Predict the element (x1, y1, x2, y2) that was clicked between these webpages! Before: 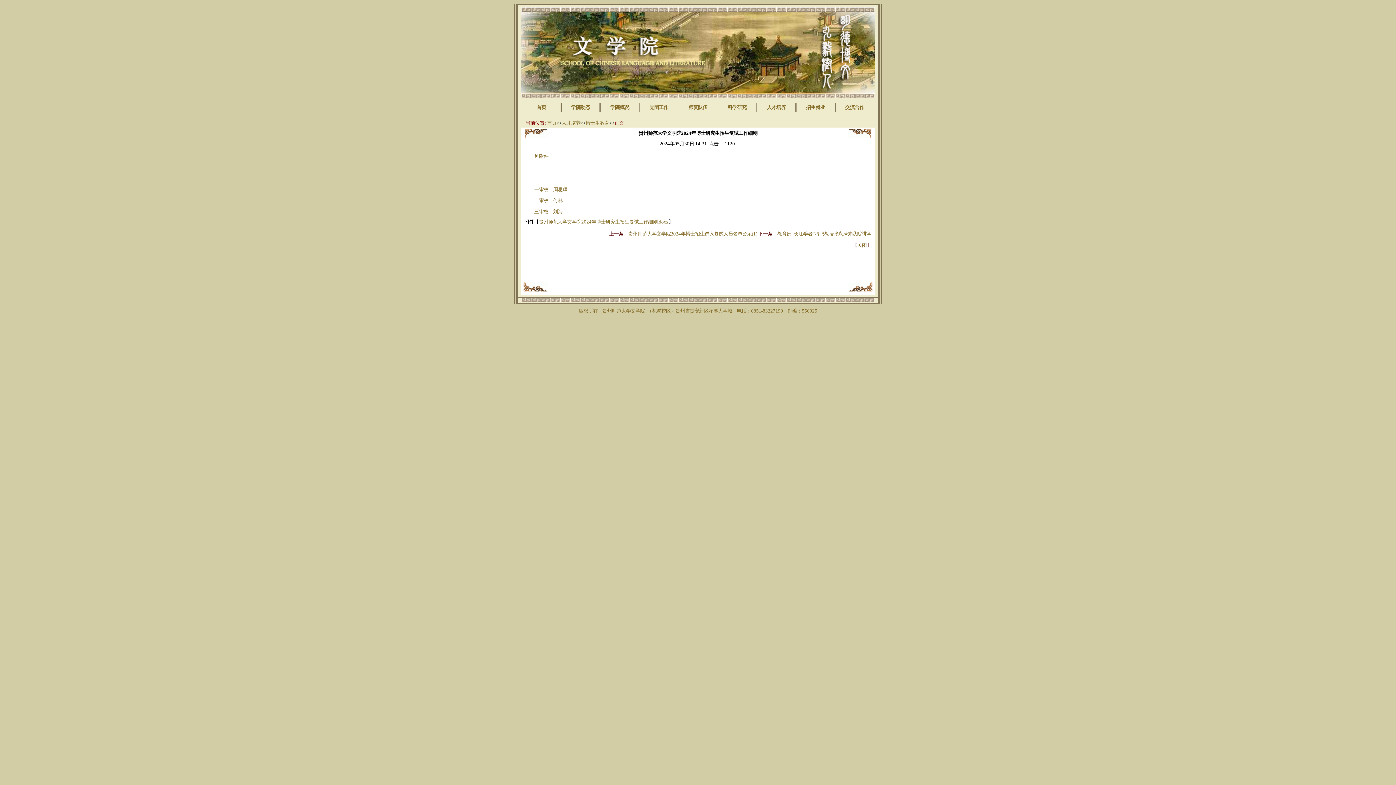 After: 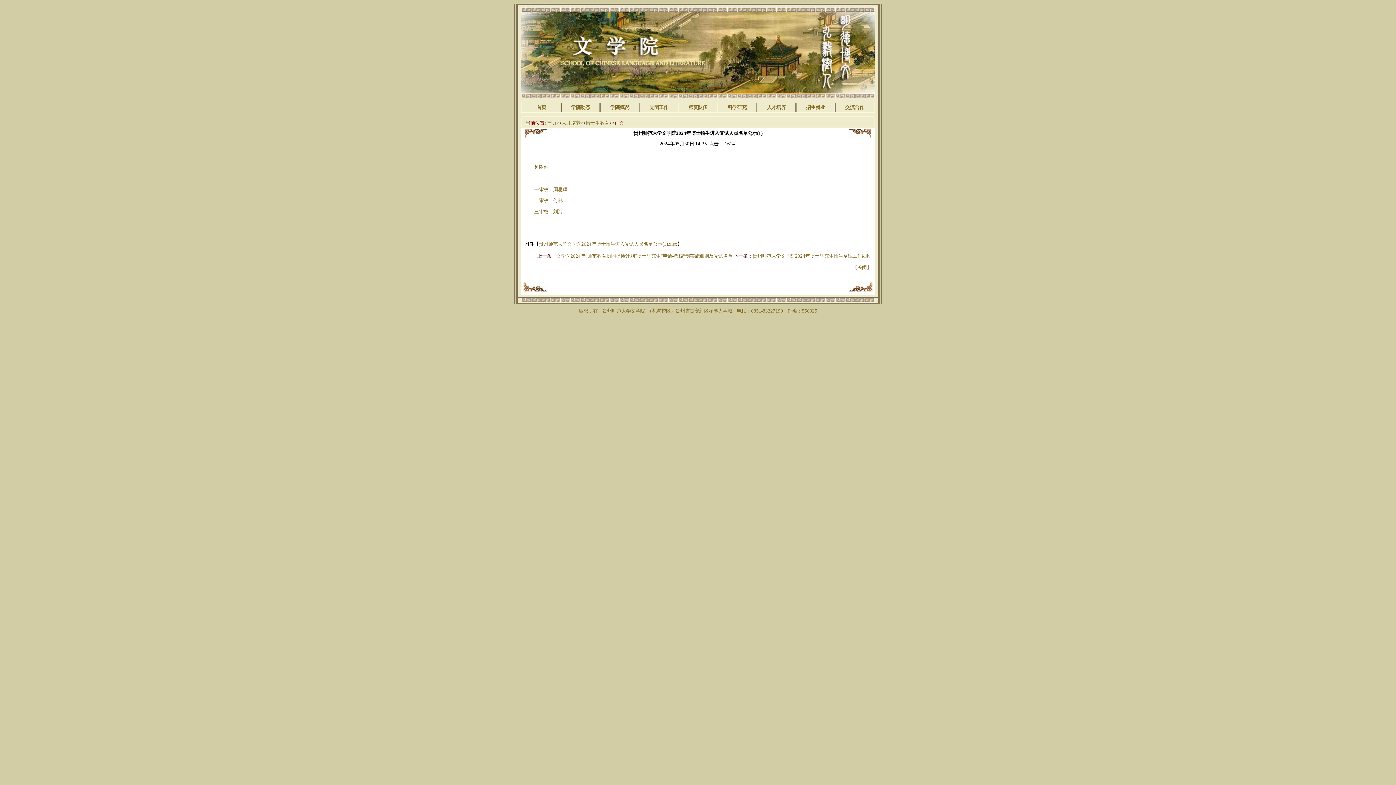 Action: bbox: (628, 231, 757, 236) label: 贵州师范大学文学院2024年博士招生进入复试人员名单公示(1)